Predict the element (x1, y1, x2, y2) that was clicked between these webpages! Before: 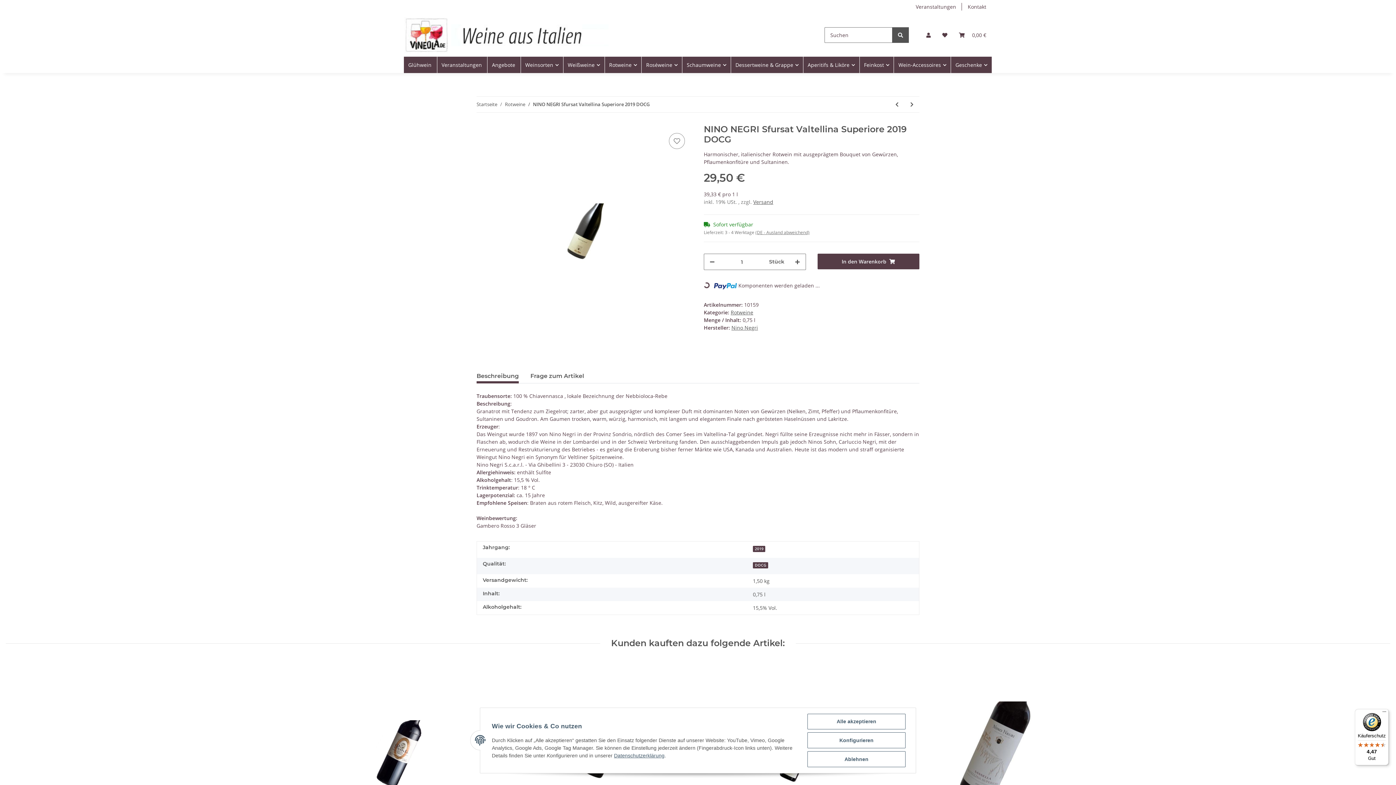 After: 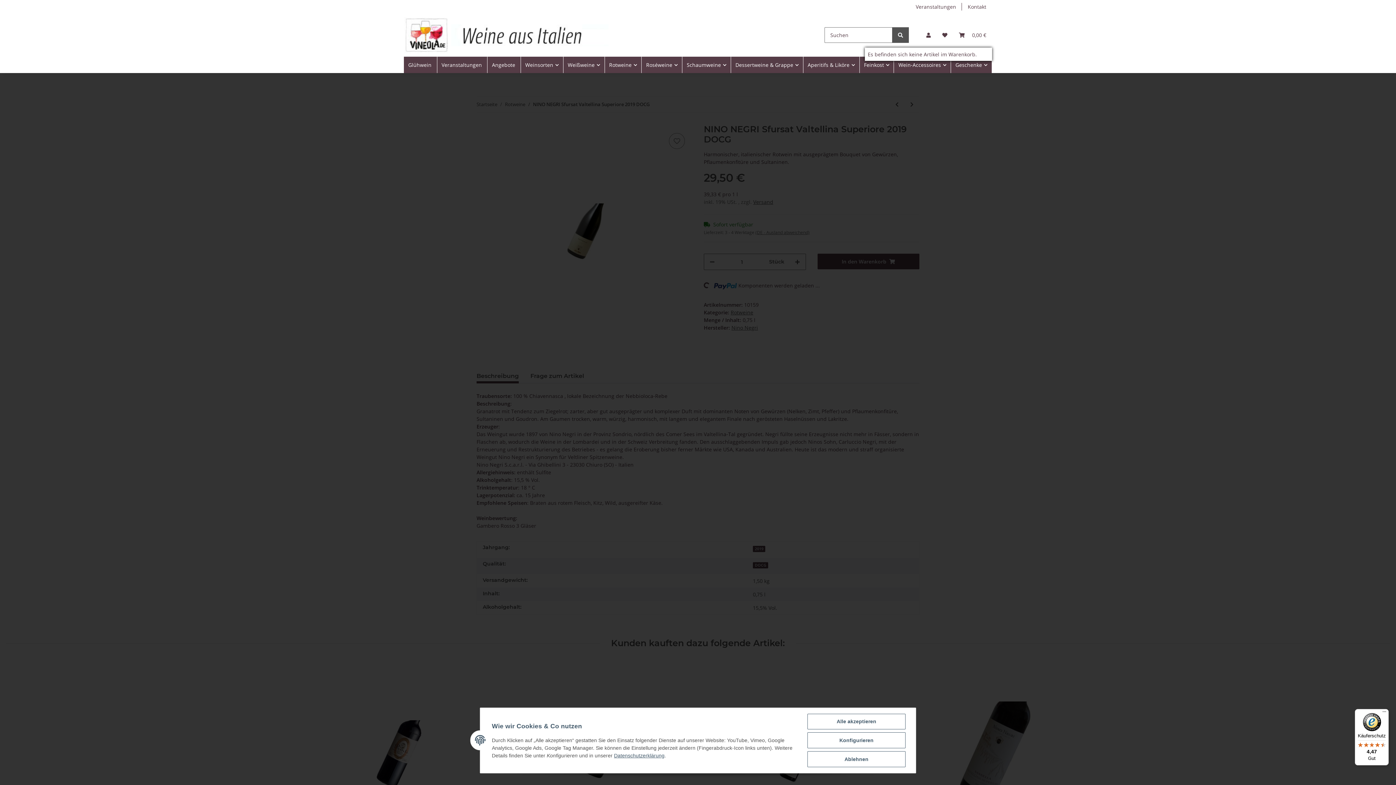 Action: bbox: (953, 22, 992, 47) label: Warenkorb